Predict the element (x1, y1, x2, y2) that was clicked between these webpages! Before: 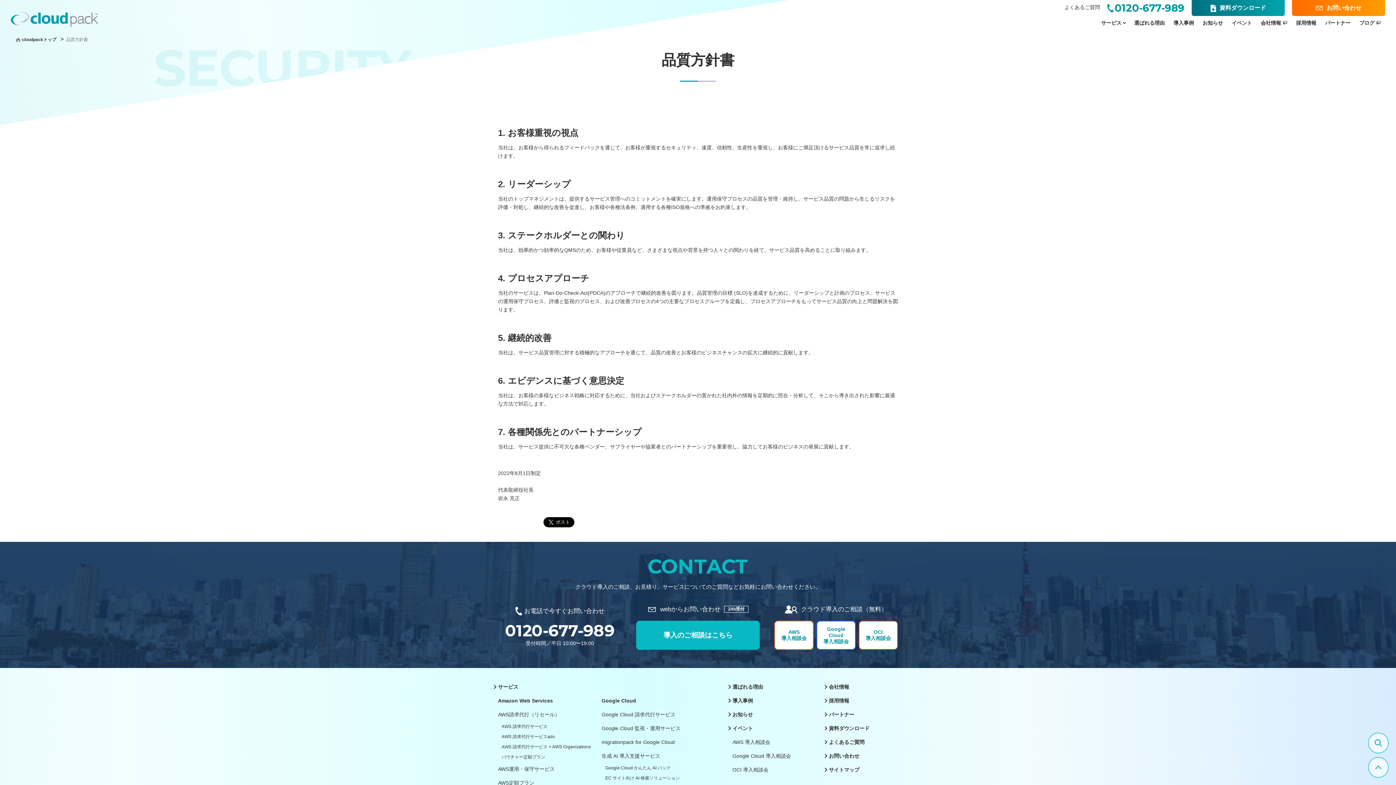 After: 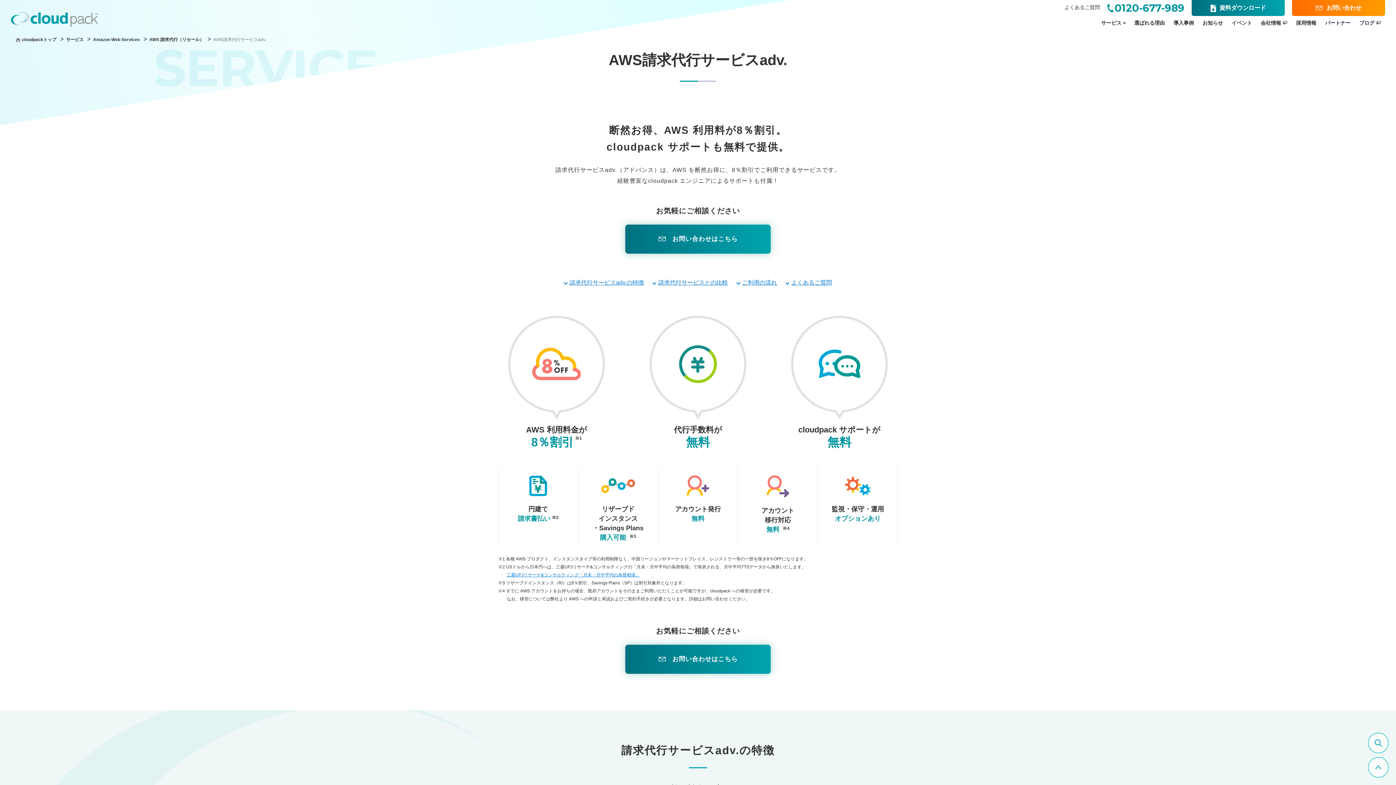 Action: label: AWS 請求代行サービスadv. bbox: (498, 732, 555, 742)